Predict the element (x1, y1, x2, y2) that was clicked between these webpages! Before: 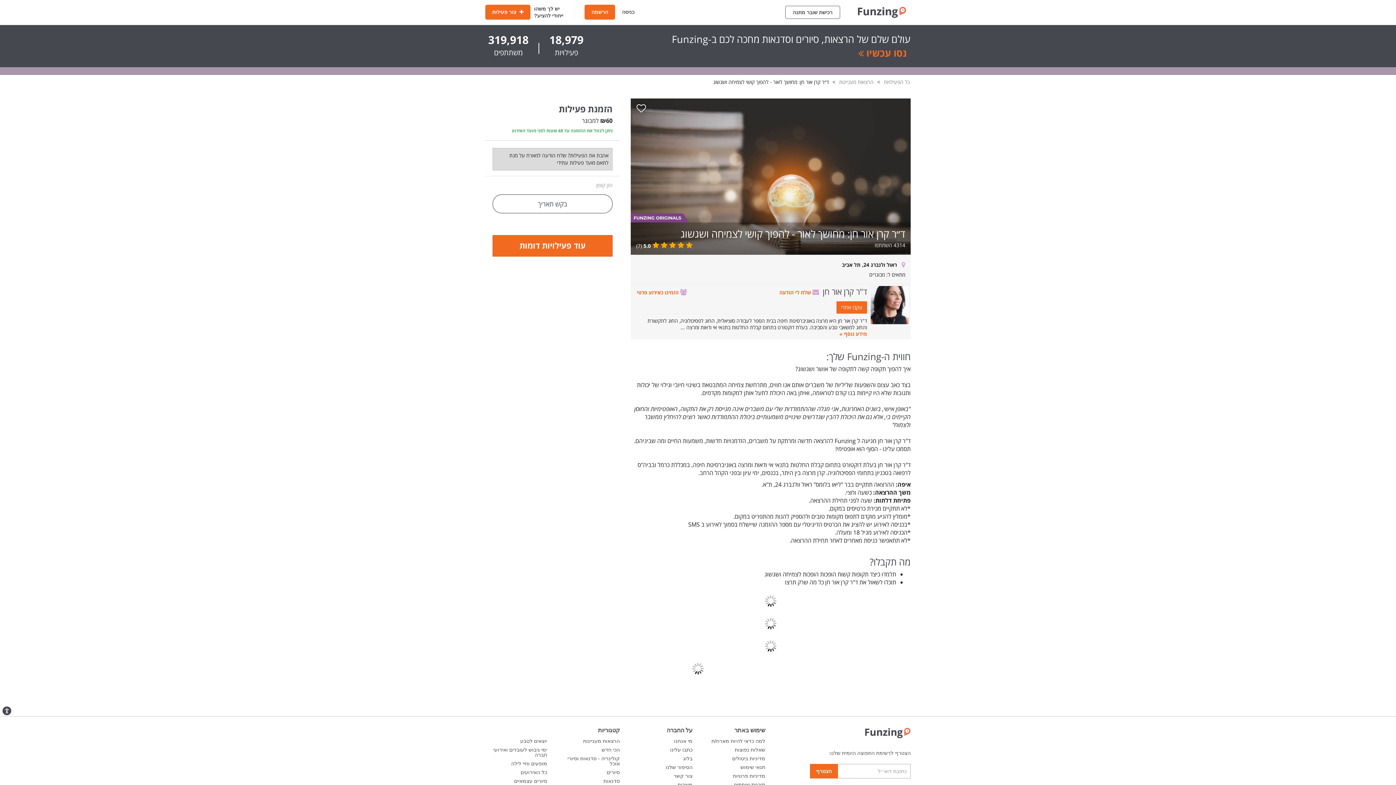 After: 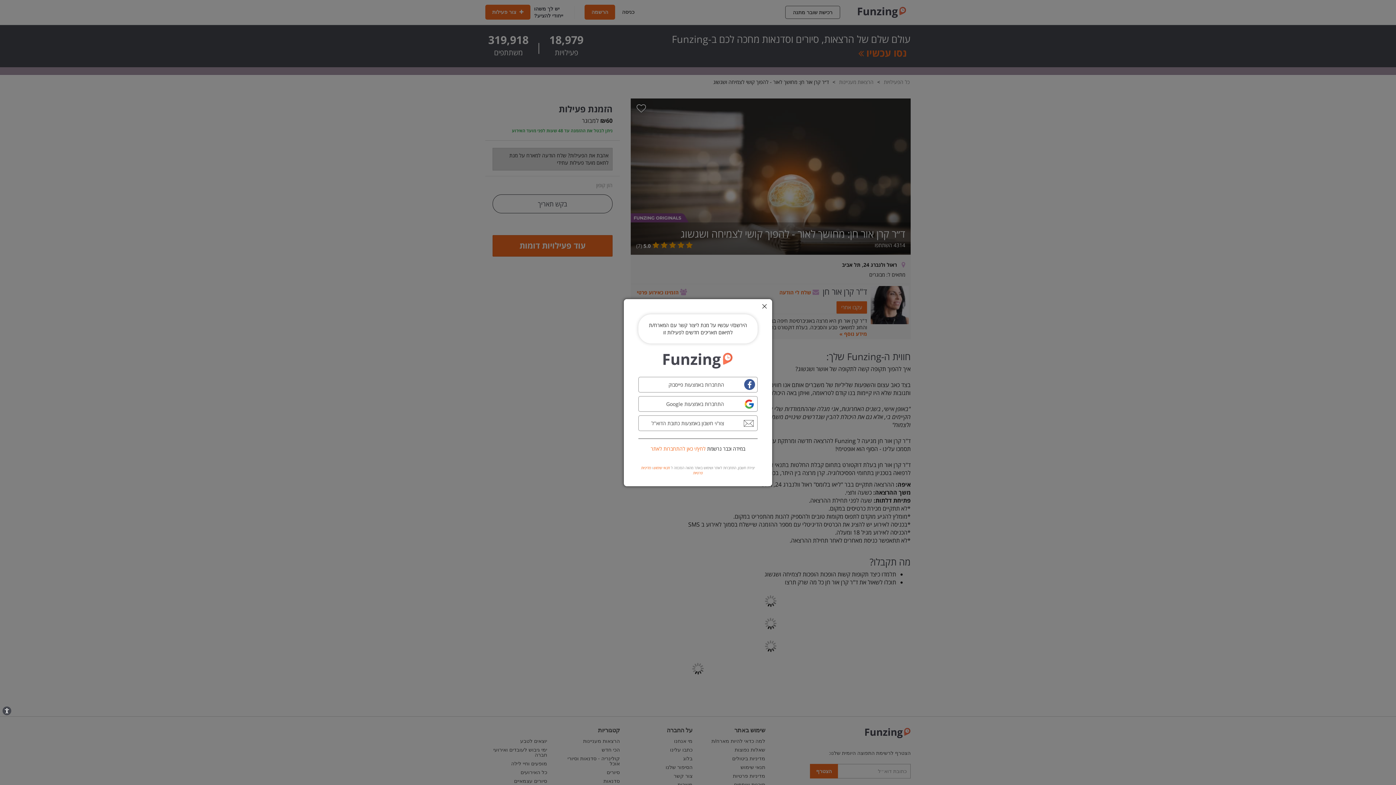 Action: bbox: (492, 194, 612, 213) label: בקש תאריך